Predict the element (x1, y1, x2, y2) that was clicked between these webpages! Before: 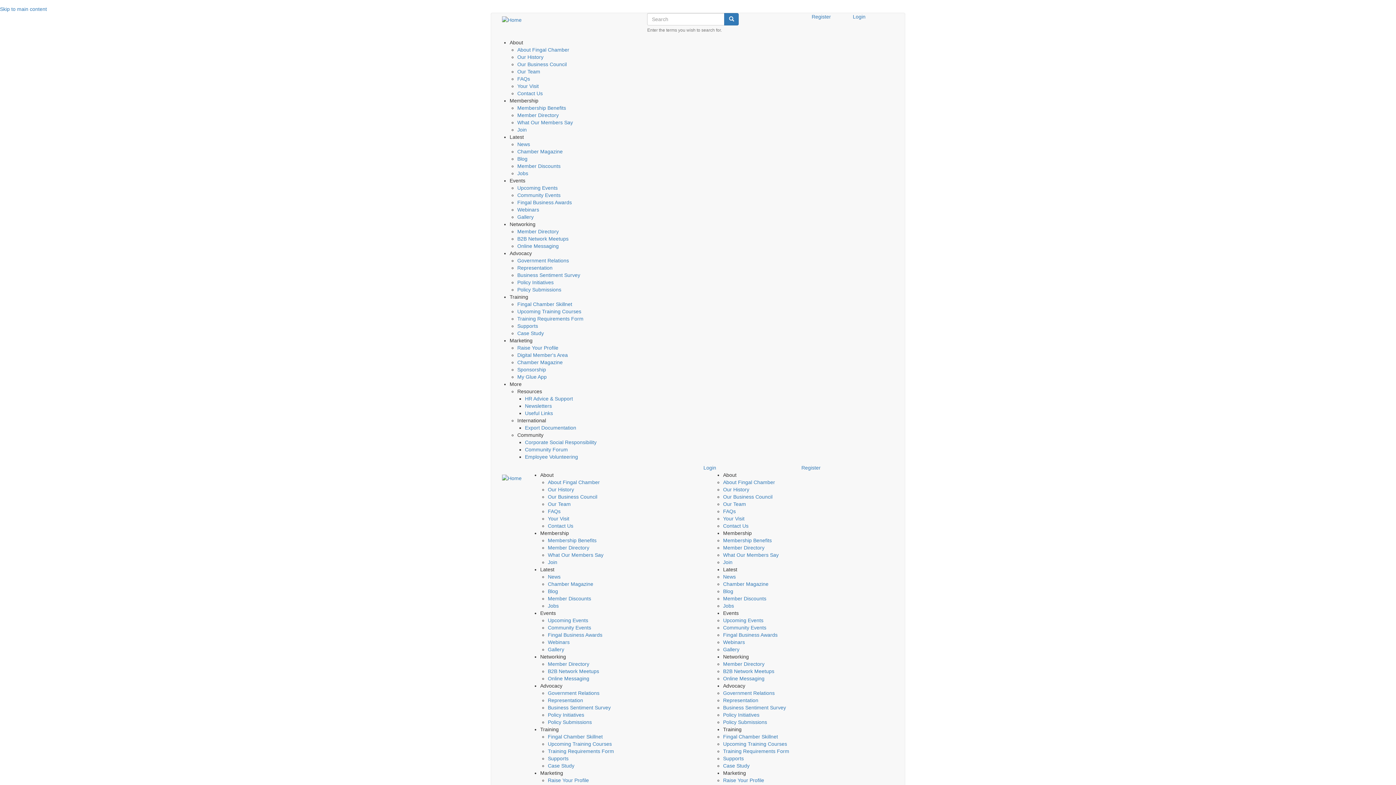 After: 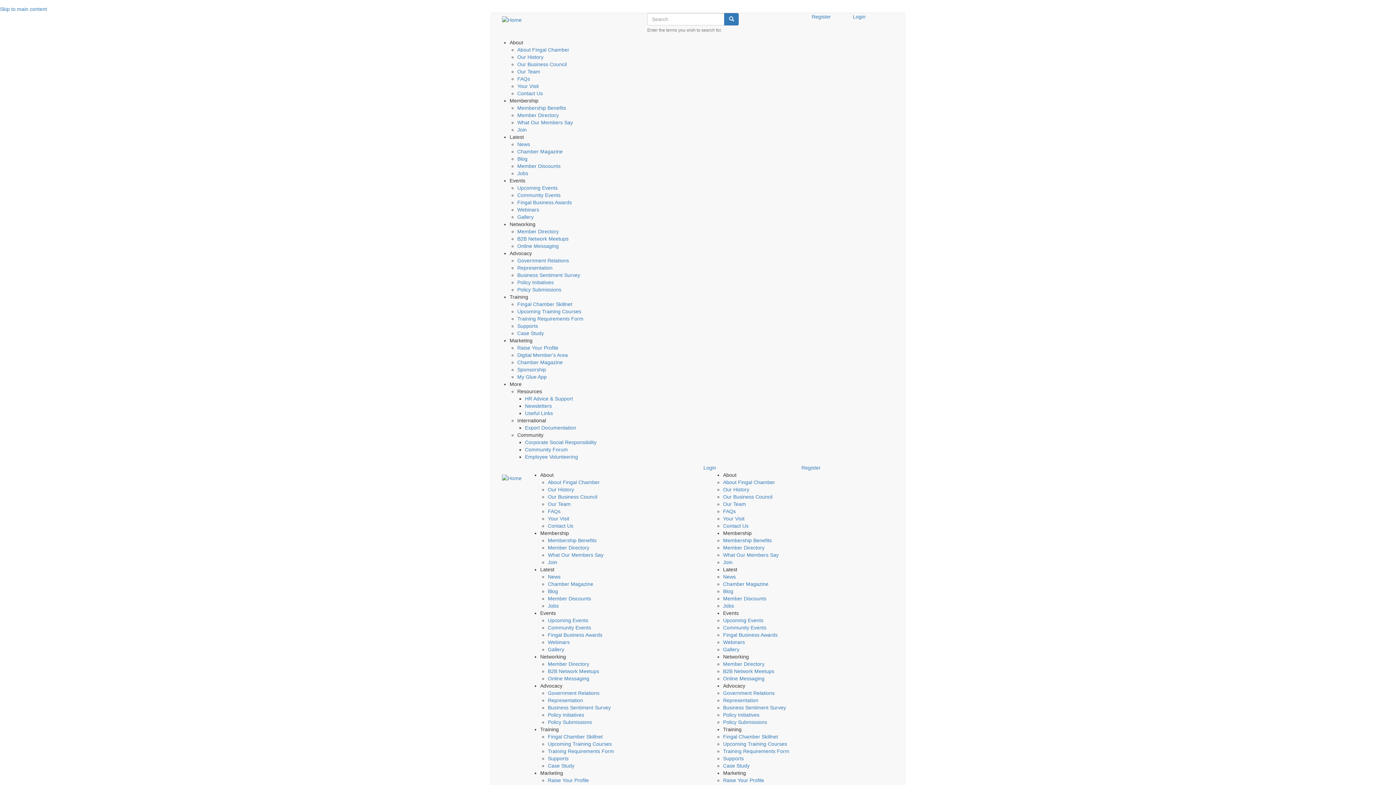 Action: bbox: (502, 474, 527, 482)